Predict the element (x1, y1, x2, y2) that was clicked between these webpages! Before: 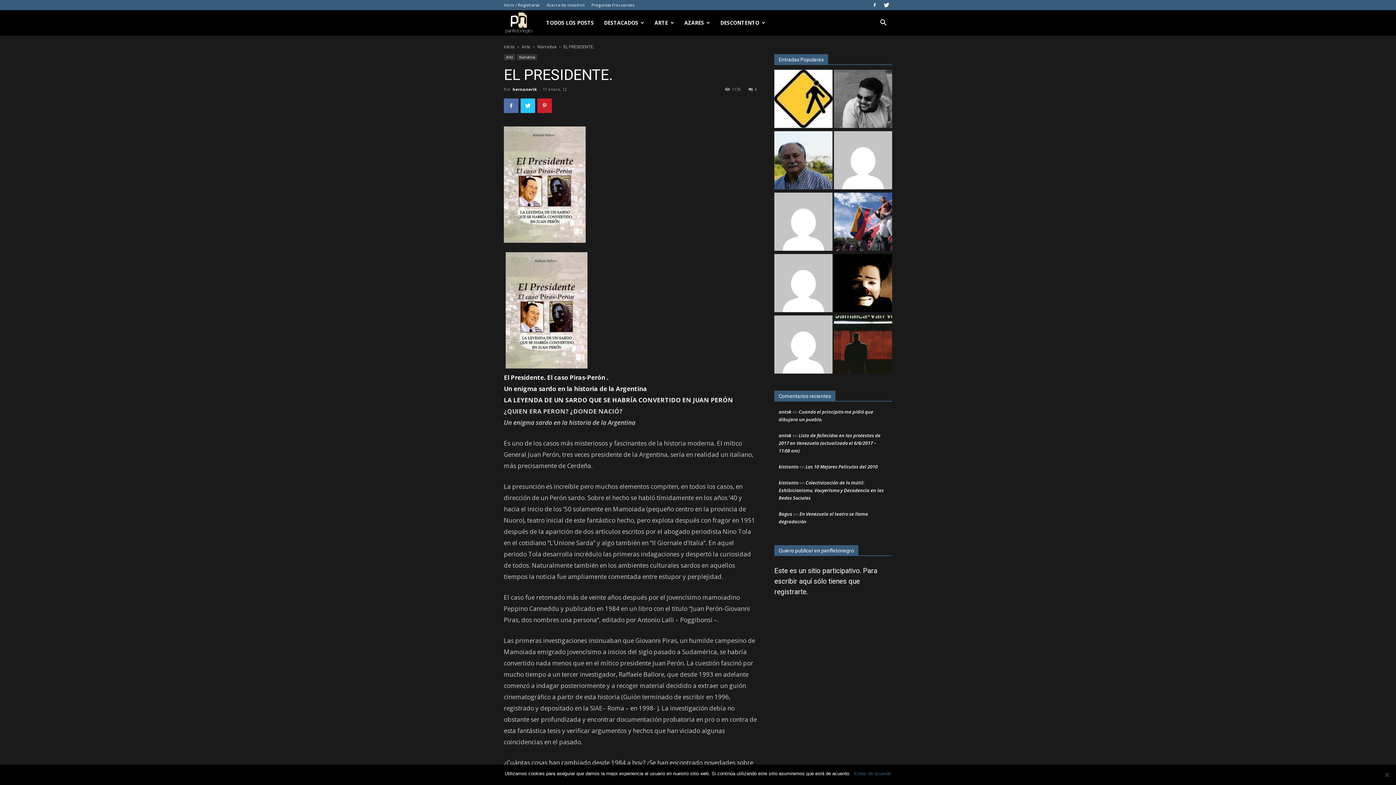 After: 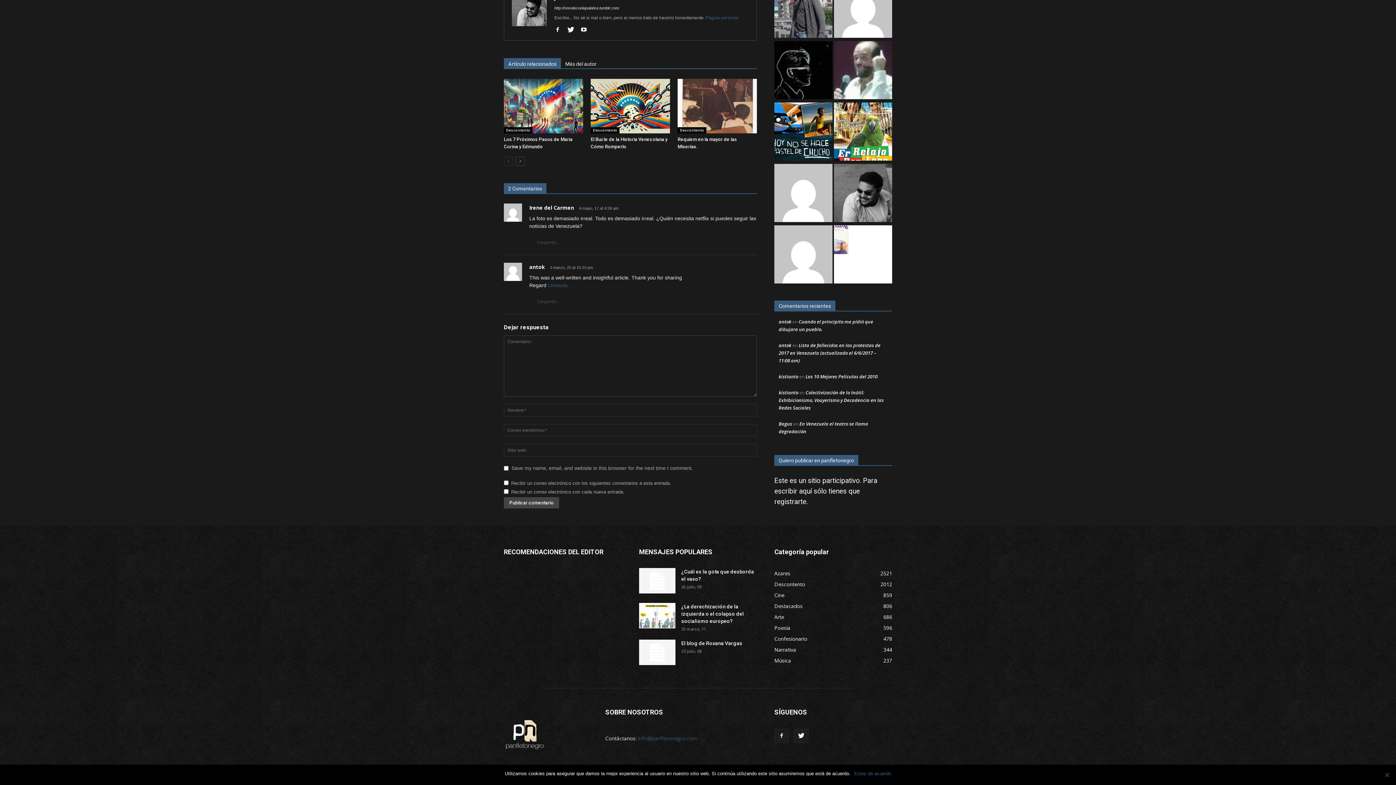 Action: bbox: (778, 432, 880, 454) label: Lista de fallecidos en las protestas de 2017 en Venezuela (actualizado el 6/6/2017 – 11:08 am)